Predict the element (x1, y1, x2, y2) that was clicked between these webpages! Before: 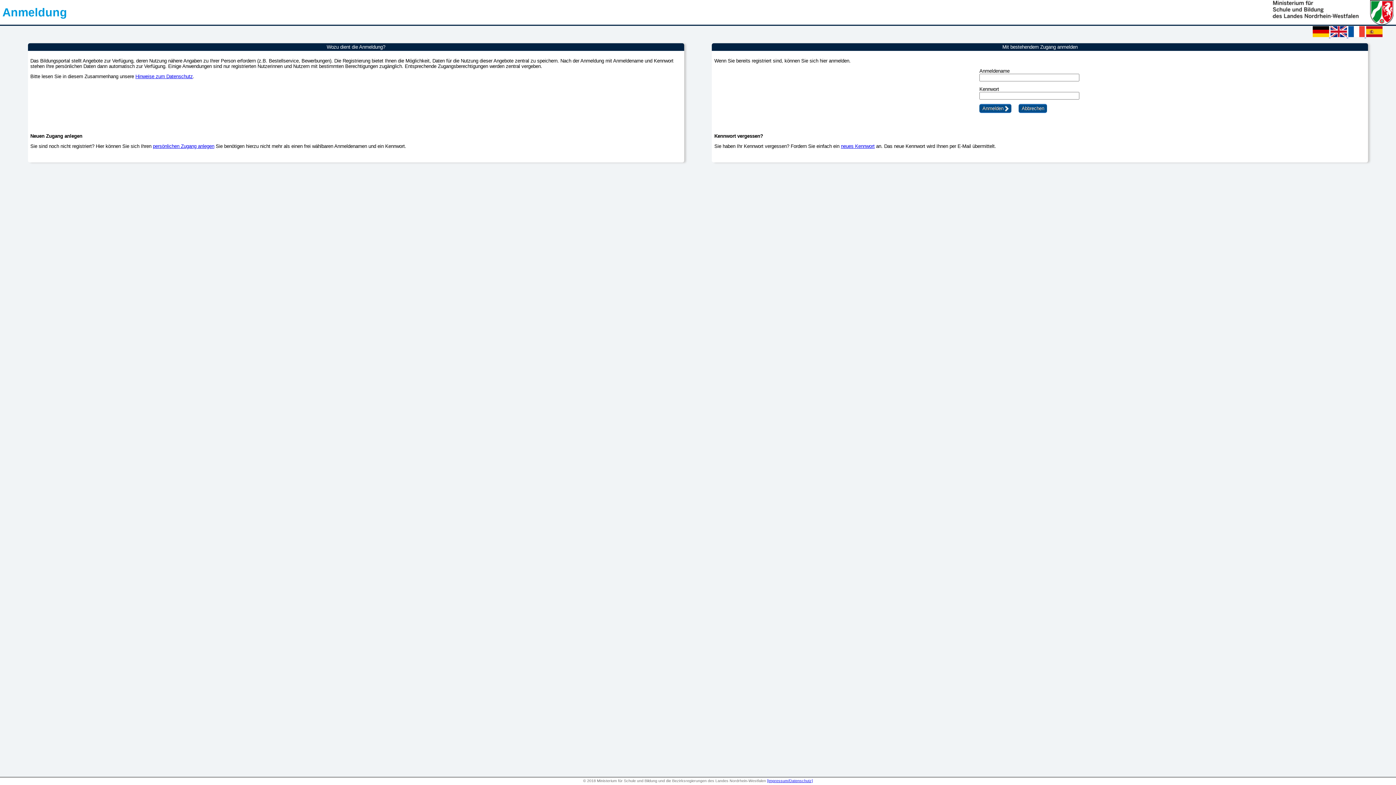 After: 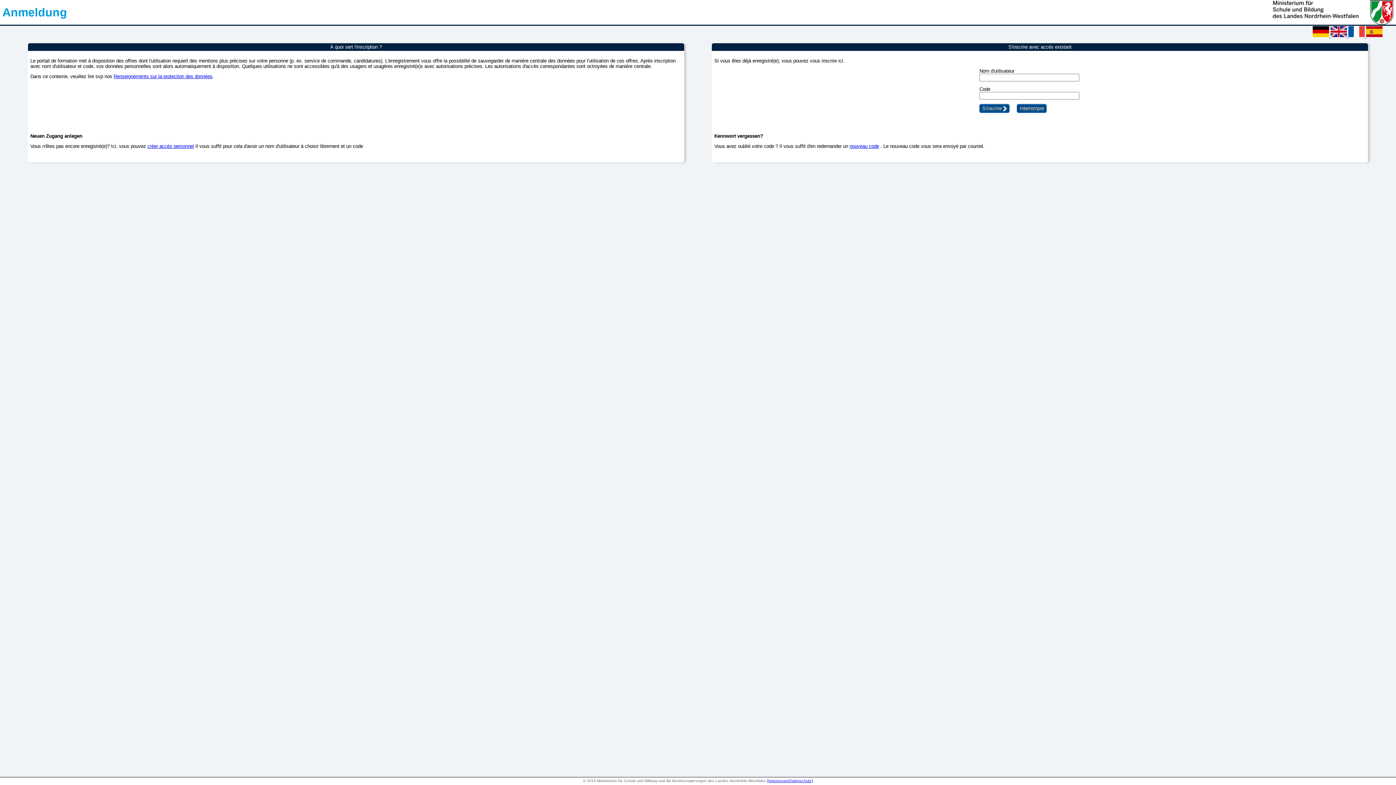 Action: label:   bbox: (1348, 32, 1366, 38)